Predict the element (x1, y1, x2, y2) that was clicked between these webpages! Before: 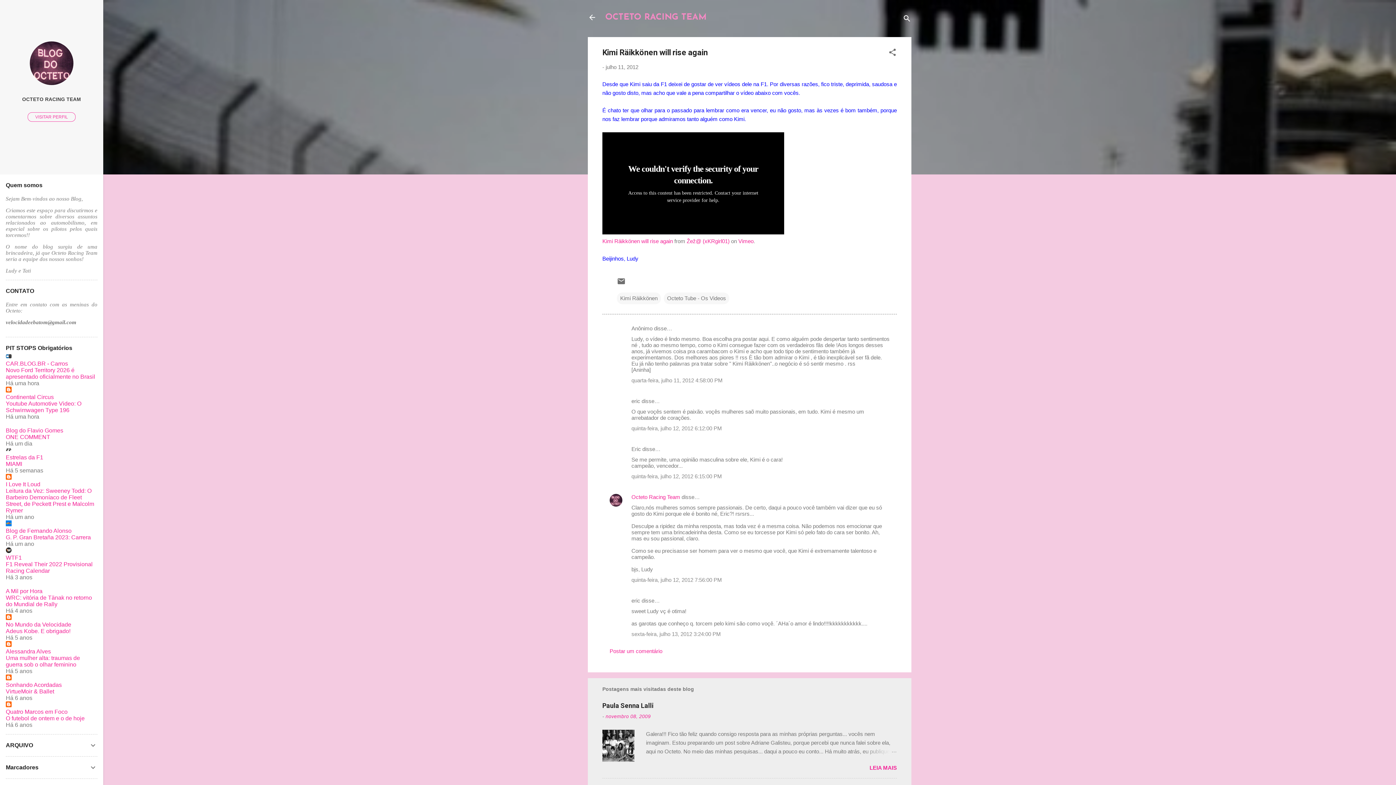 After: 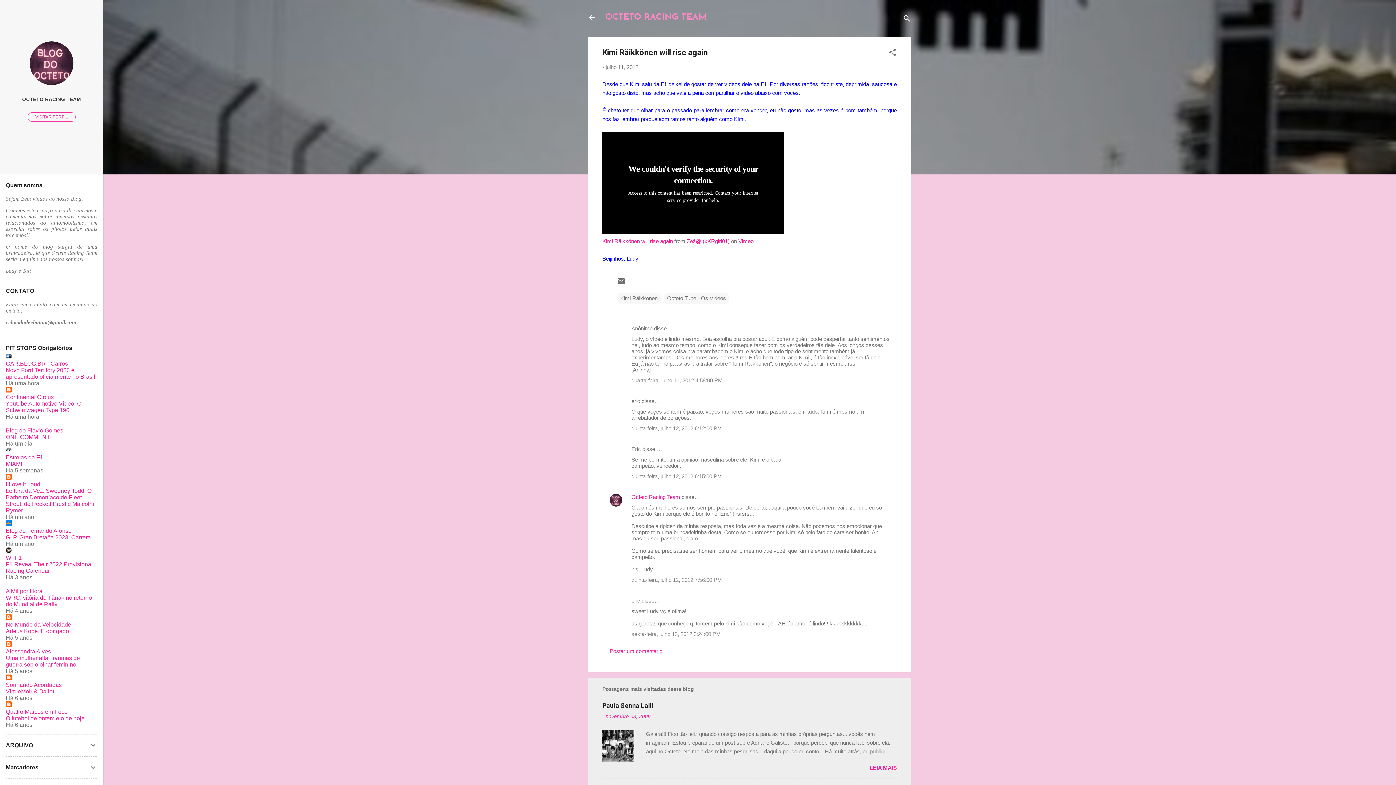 Action: bbox: (5, 534, 90, 540) label: G. P. Gran Bretaña 2023: Carrera